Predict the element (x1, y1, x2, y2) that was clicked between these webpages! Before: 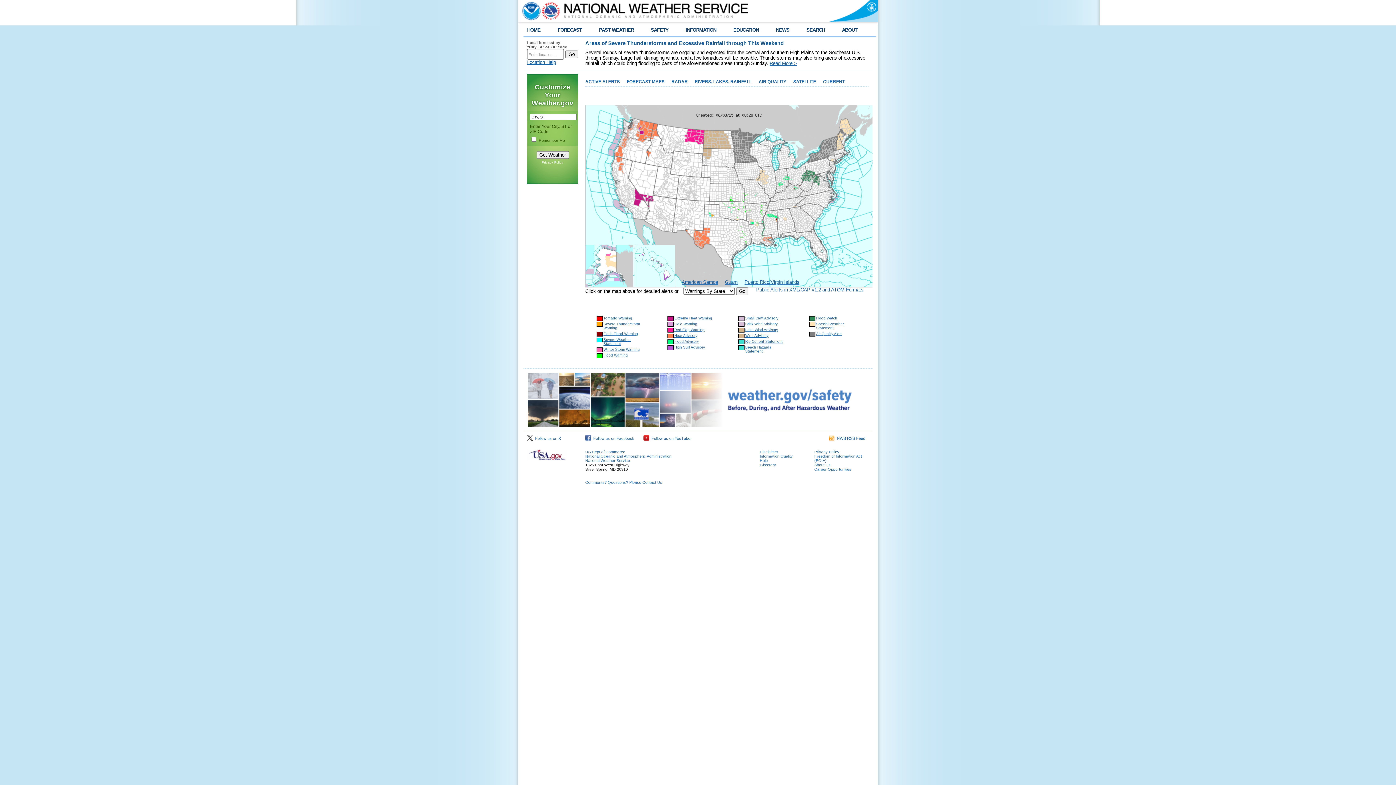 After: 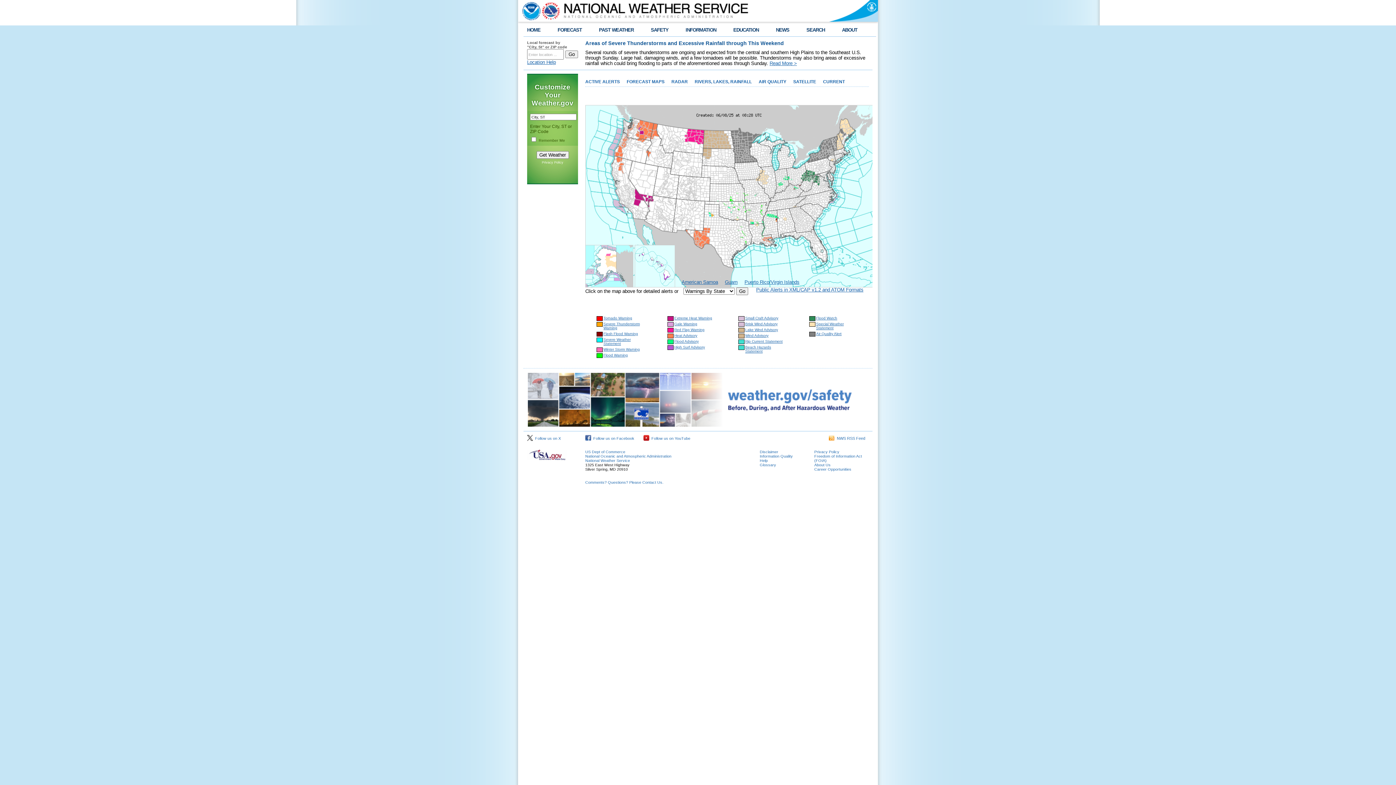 Action: label: National Weather Service bbox: (585, 458, 630, 462)